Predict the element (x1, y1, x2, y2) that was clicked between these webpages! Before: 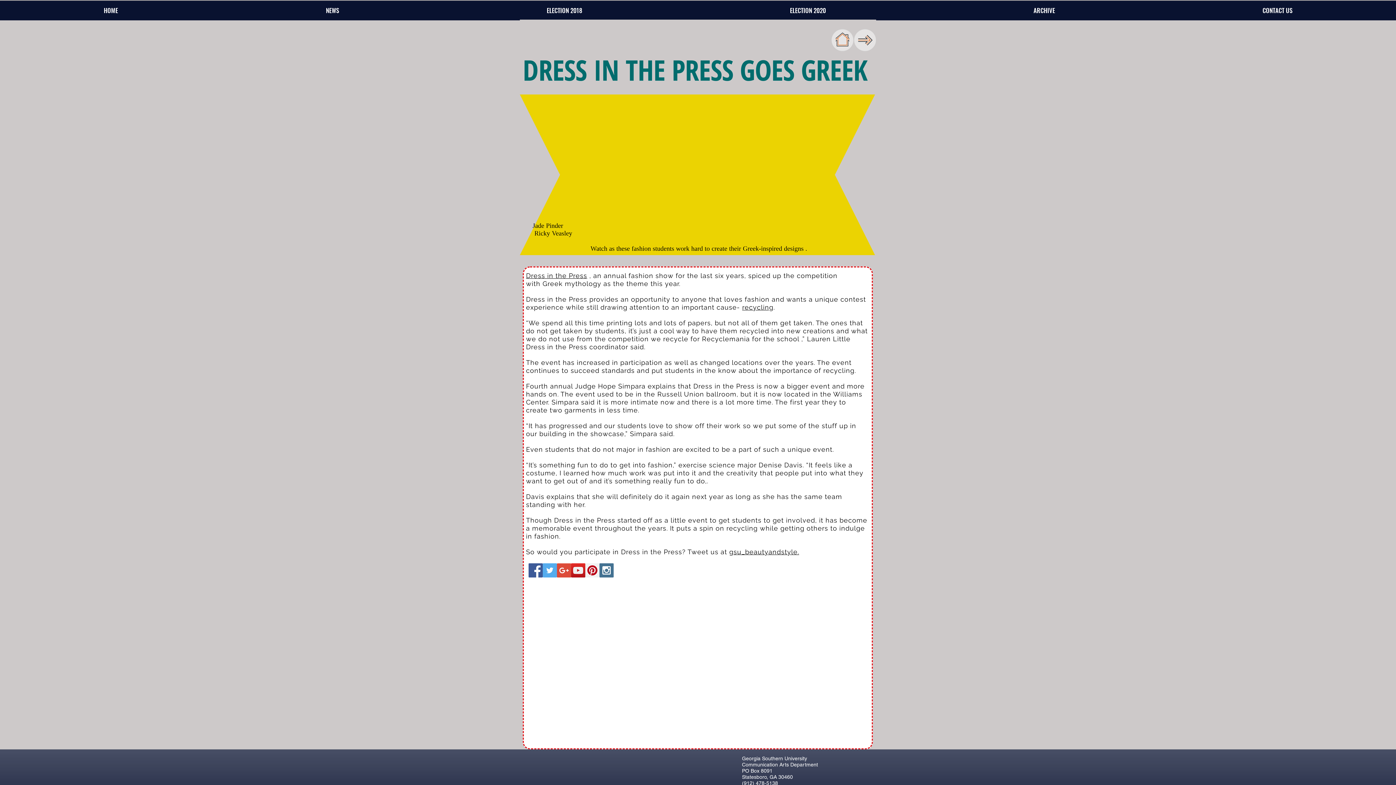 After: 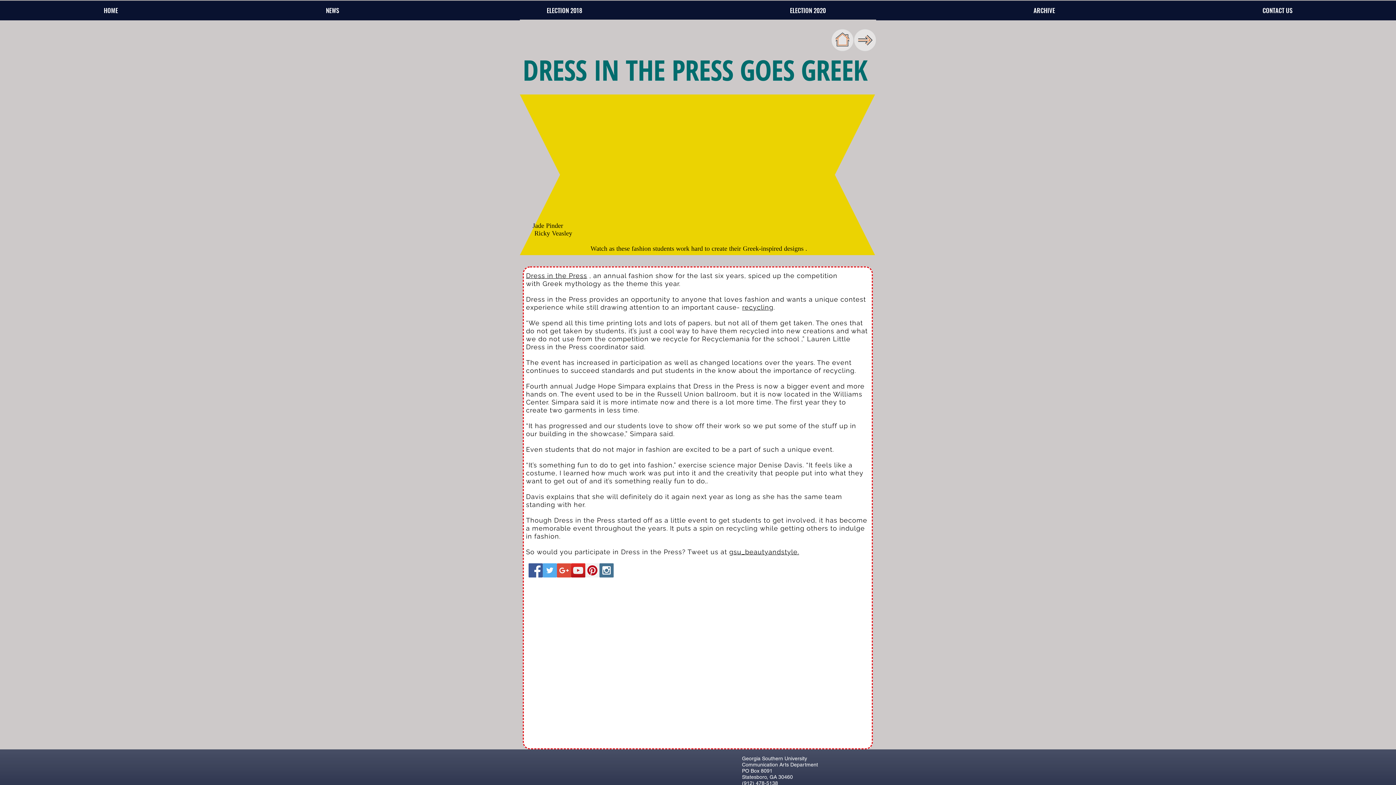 Action: bbox: (587, 272, 591, 279) label:  ,